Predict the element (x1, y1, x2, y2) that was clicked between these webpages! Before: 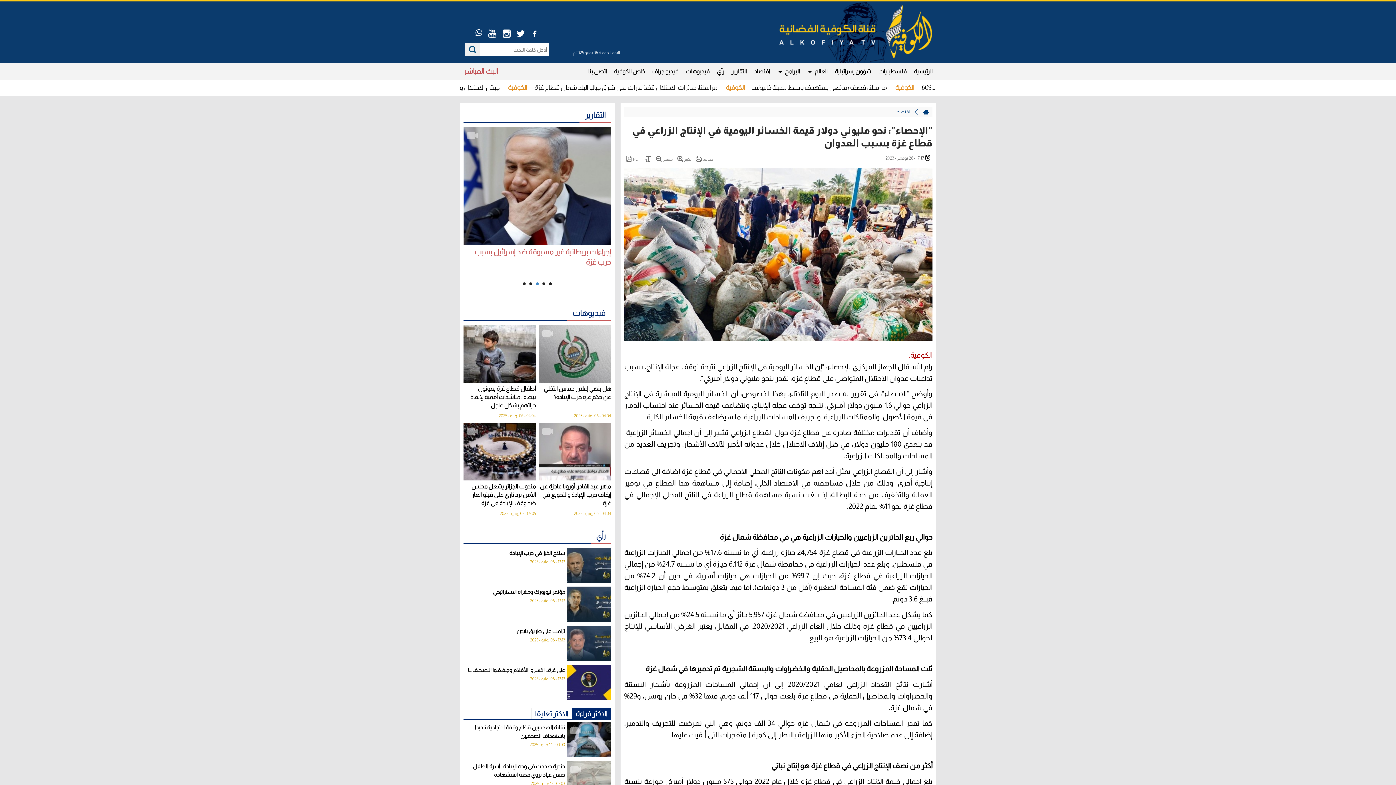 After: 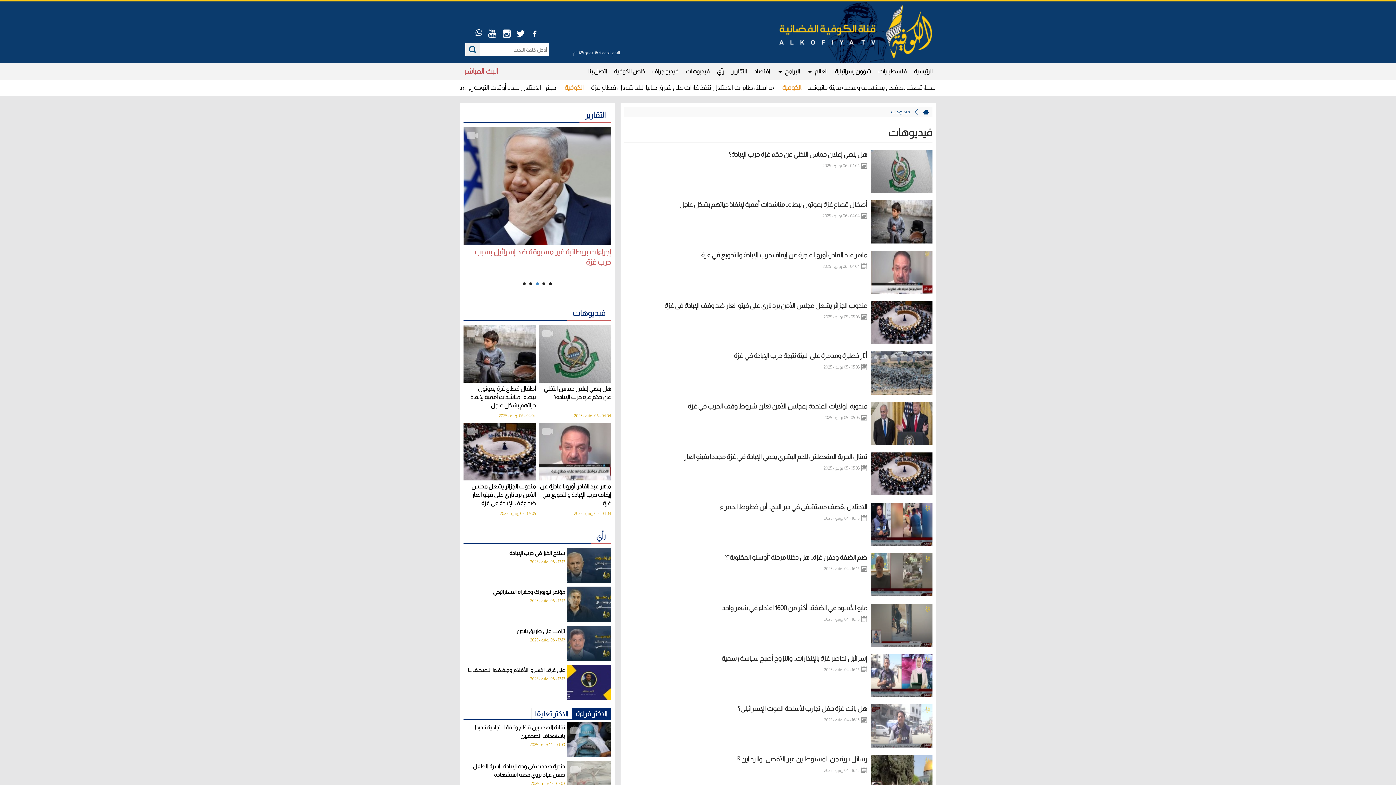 Action: label: فيديوهات bbox: (682, 63, 713, 79)